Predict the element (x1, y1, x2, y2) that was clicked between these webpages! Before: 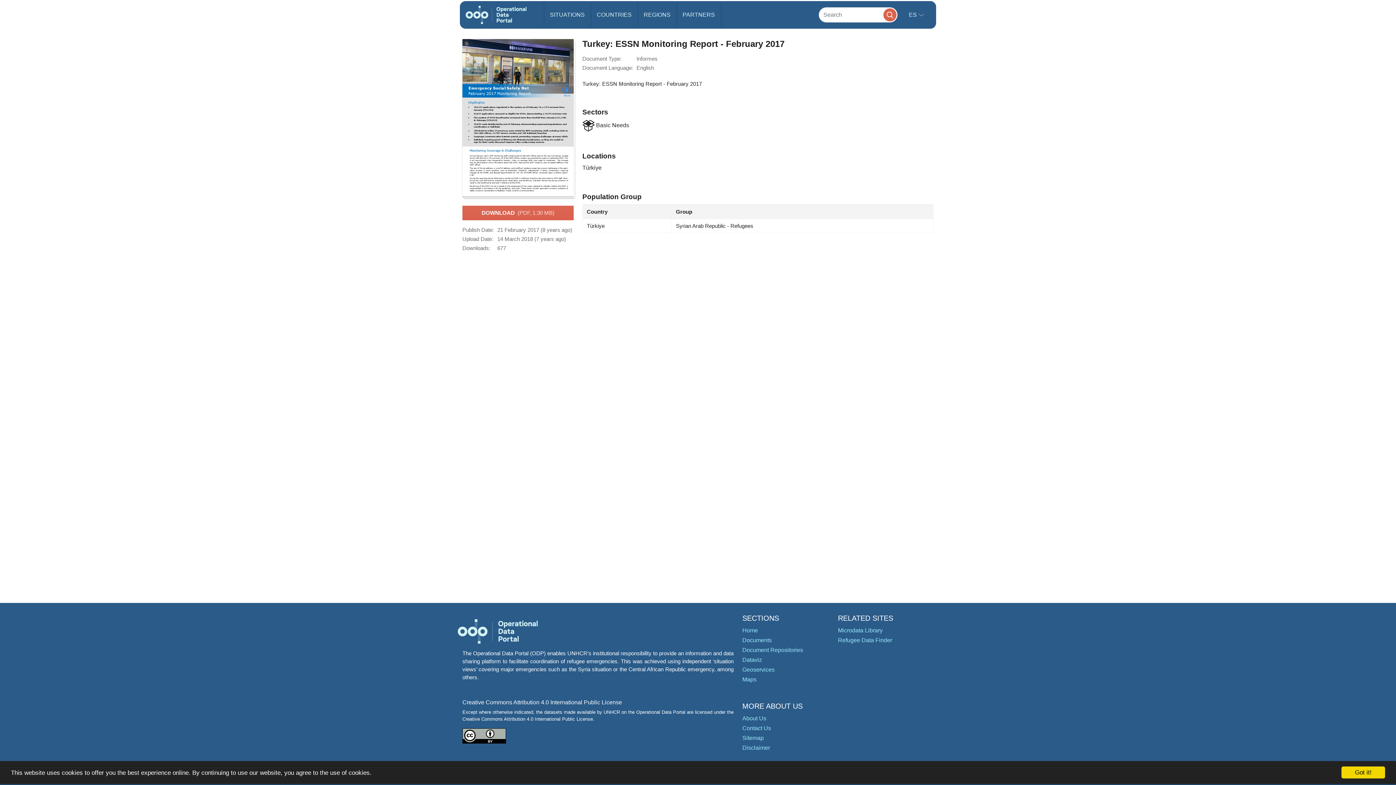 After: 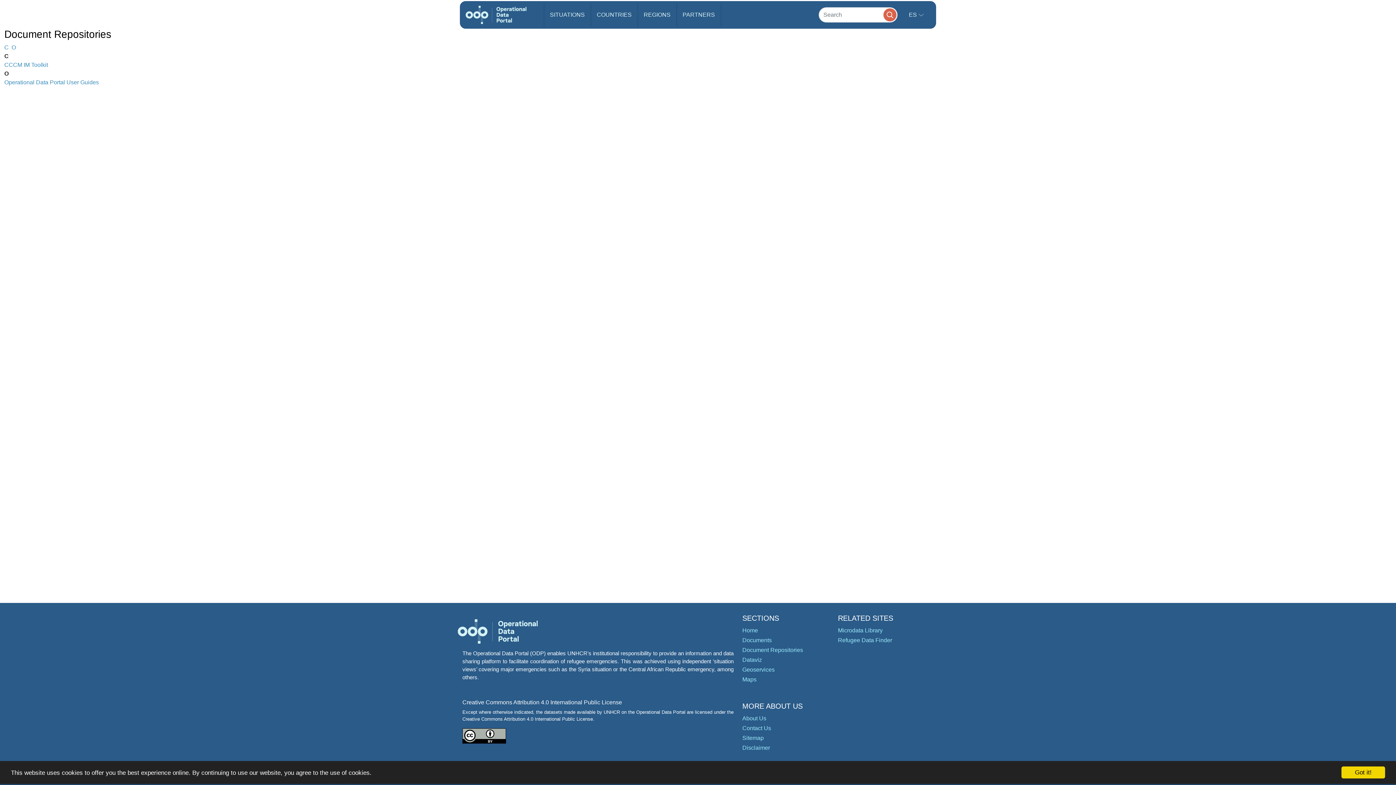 Action: bbox: (742, 647, 803, 653) label: Document Repositories